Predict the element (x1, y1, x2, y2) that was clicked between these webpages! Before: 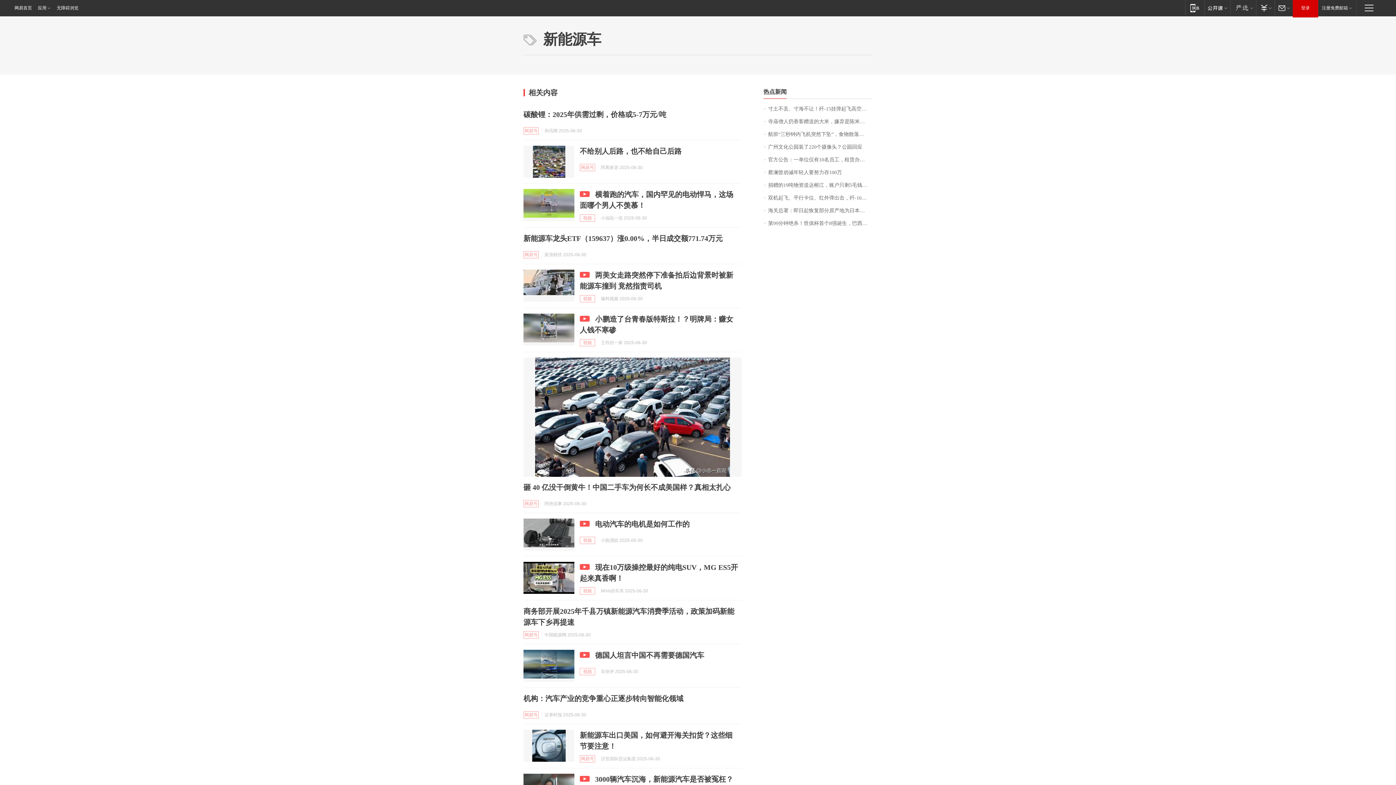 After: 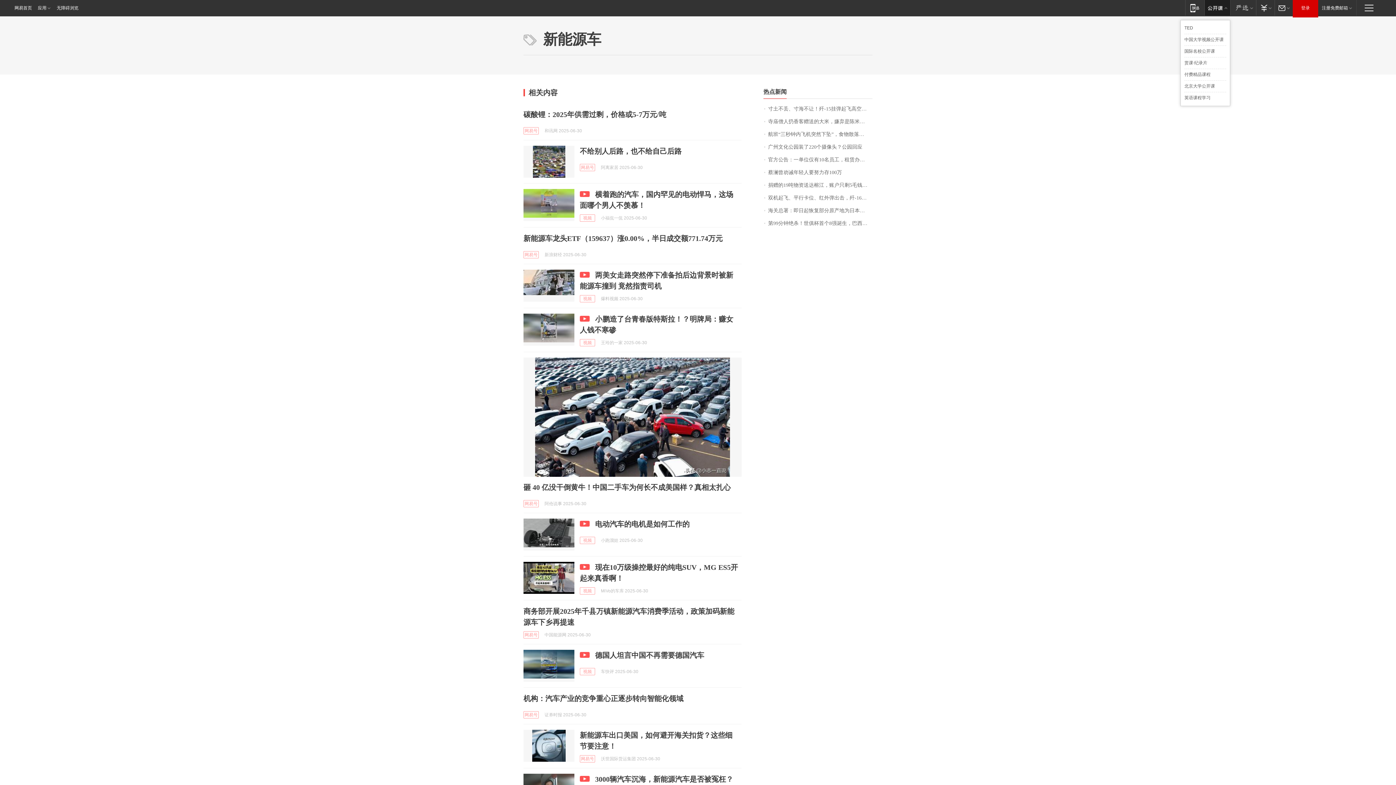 Action: label: 网易公开课 bbox: (1204, 0, 1230, 15)